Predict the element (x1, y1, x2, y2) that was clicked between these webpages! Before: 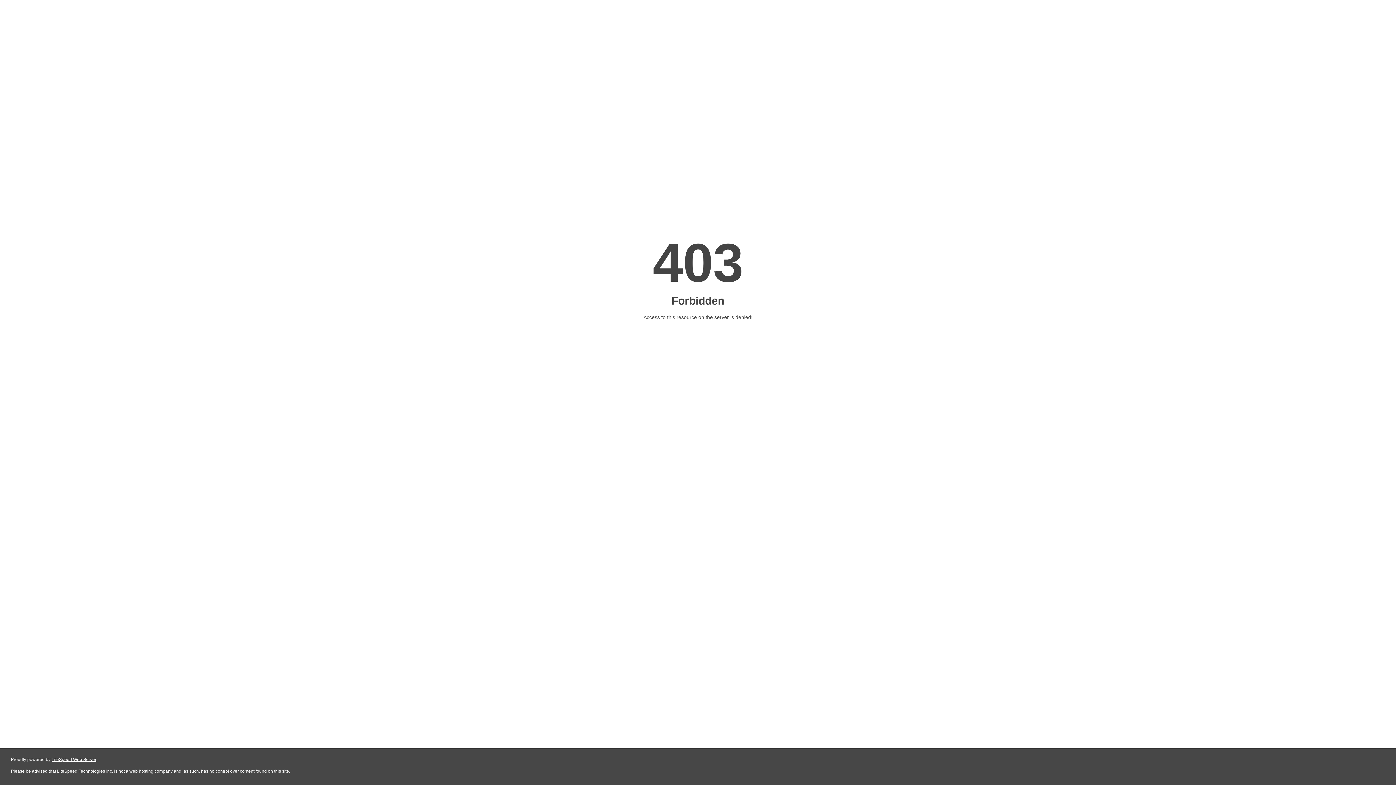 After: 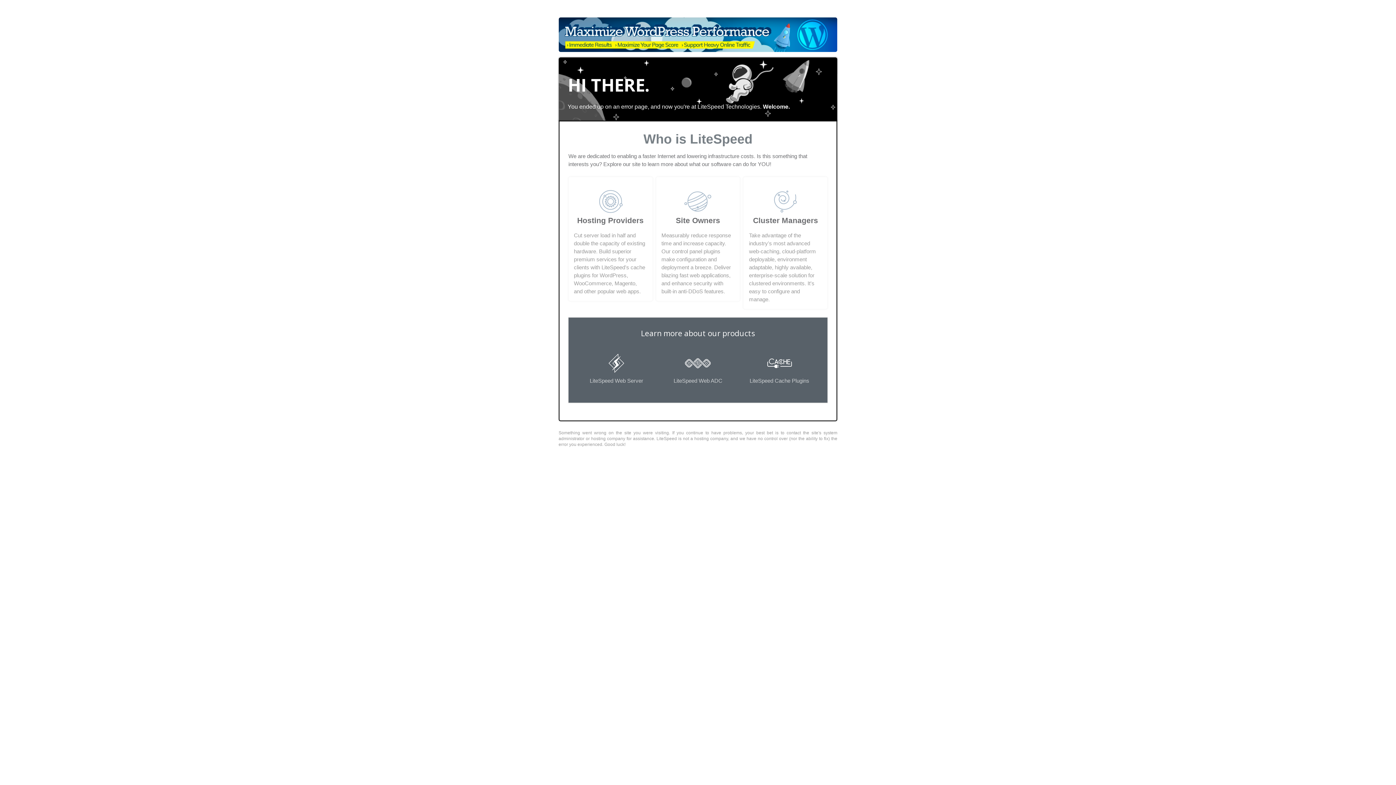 Action: bbox: (51, 757, 96, 762) label: LiteSpeed Web Server